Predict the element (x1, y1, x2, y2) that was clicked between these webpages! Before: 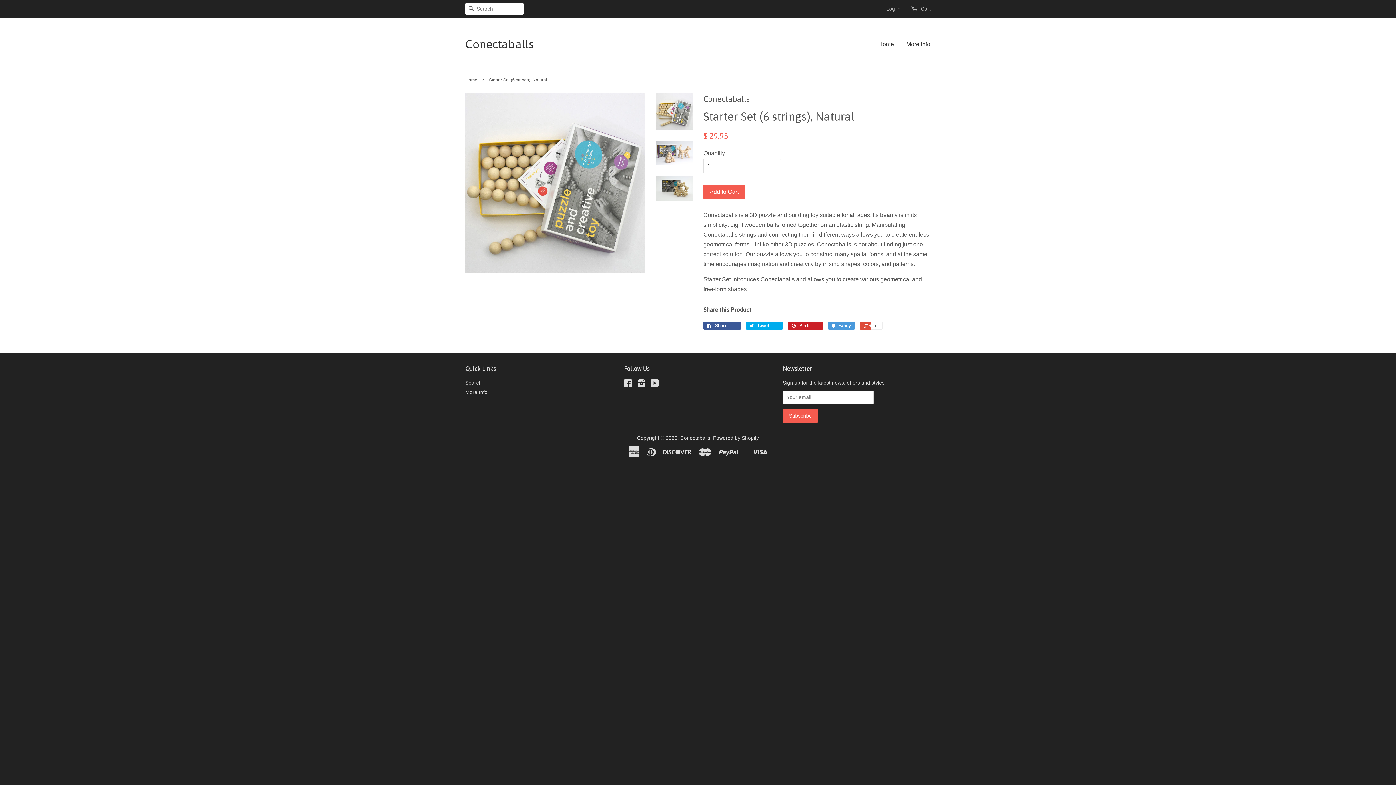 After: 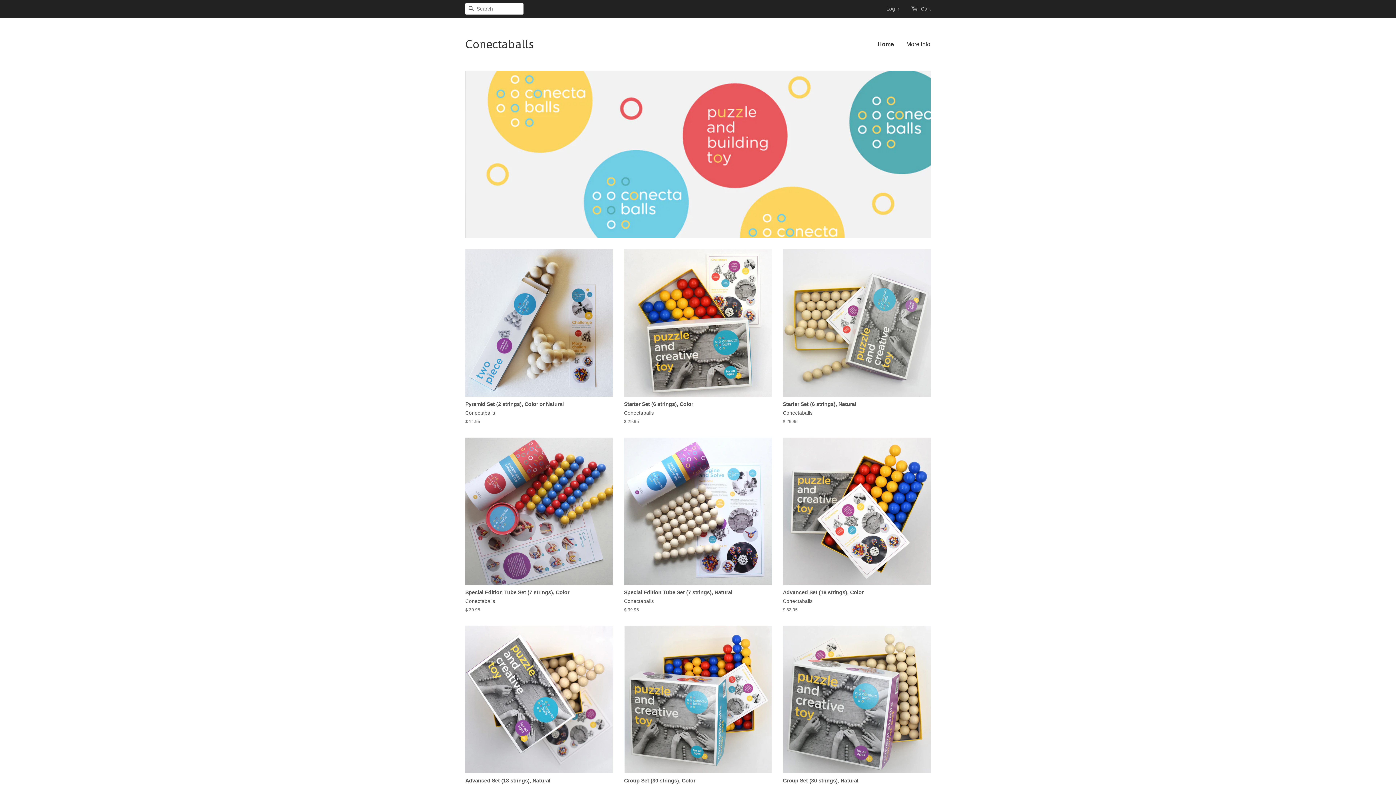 Action: bbox: (465, 37, 534, 51) label: Conectaballs